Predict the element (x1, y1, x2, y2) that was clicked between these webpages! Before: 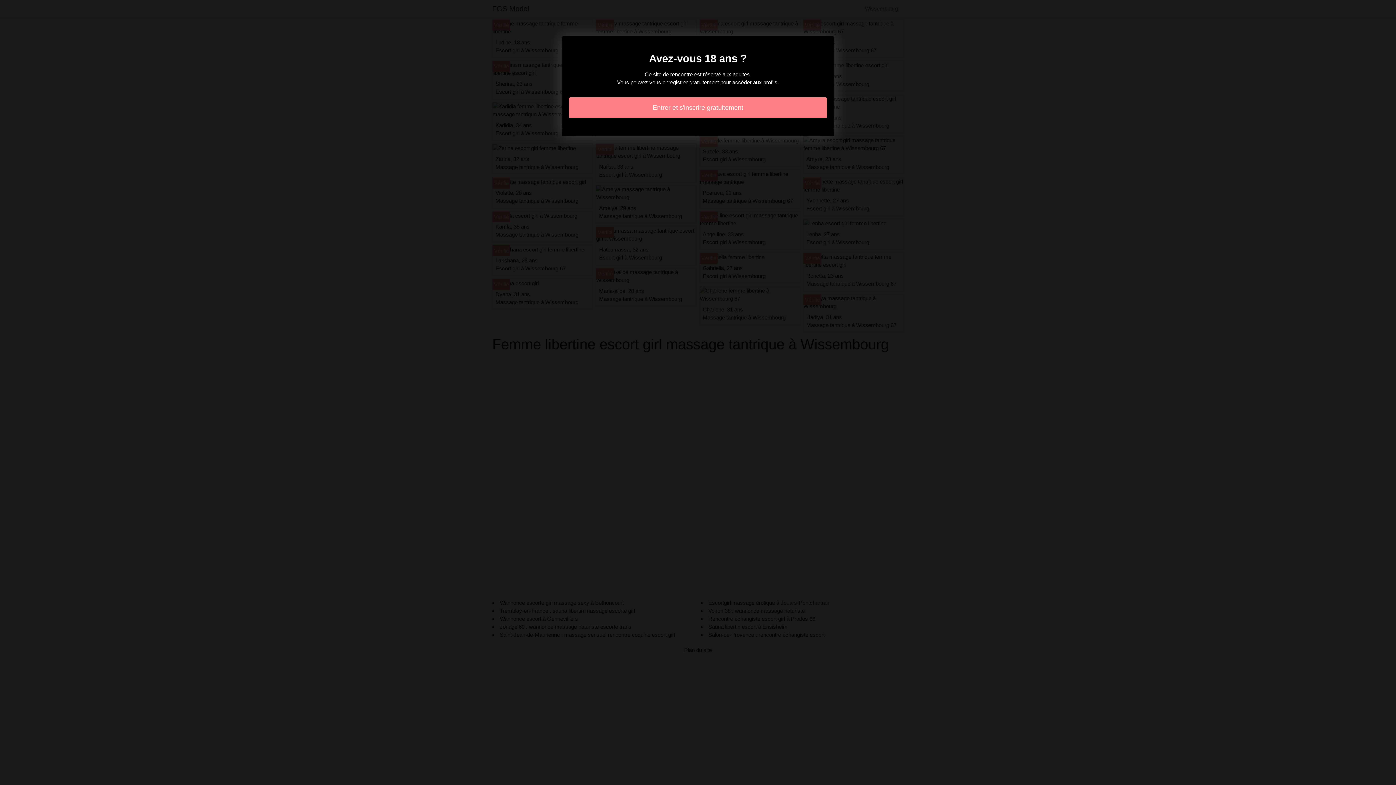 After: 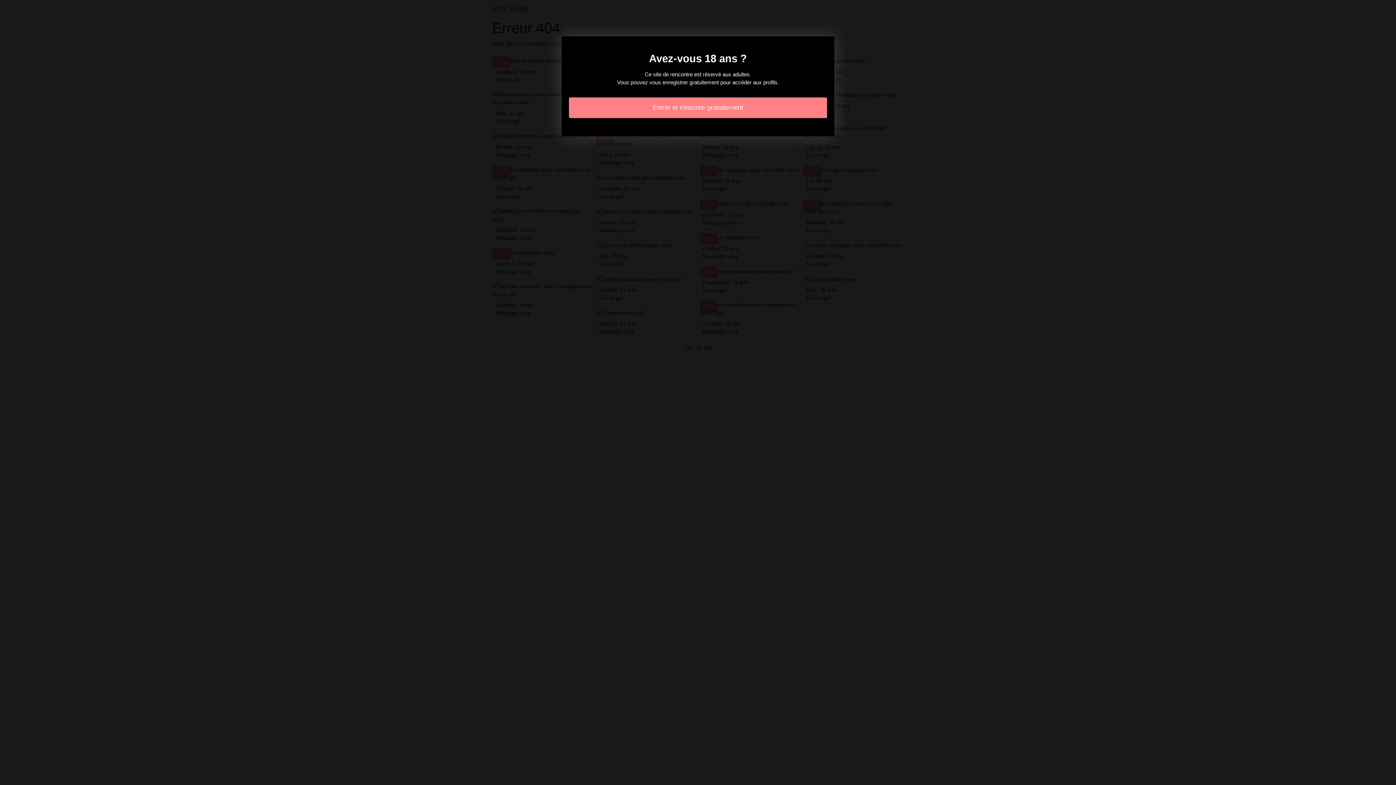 Action: bbox: (569, 97, 827, 118) label: Entrer et s'inscrire gratuitement